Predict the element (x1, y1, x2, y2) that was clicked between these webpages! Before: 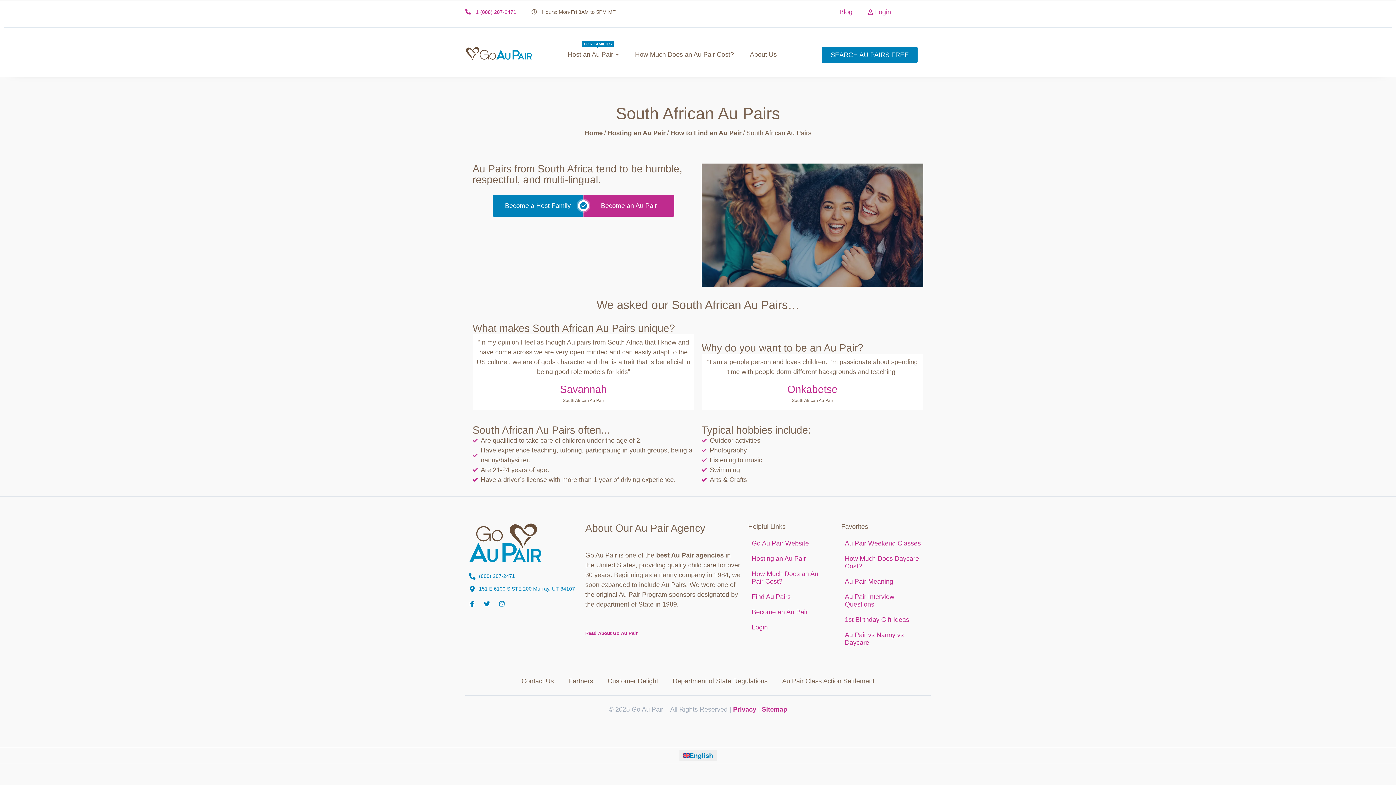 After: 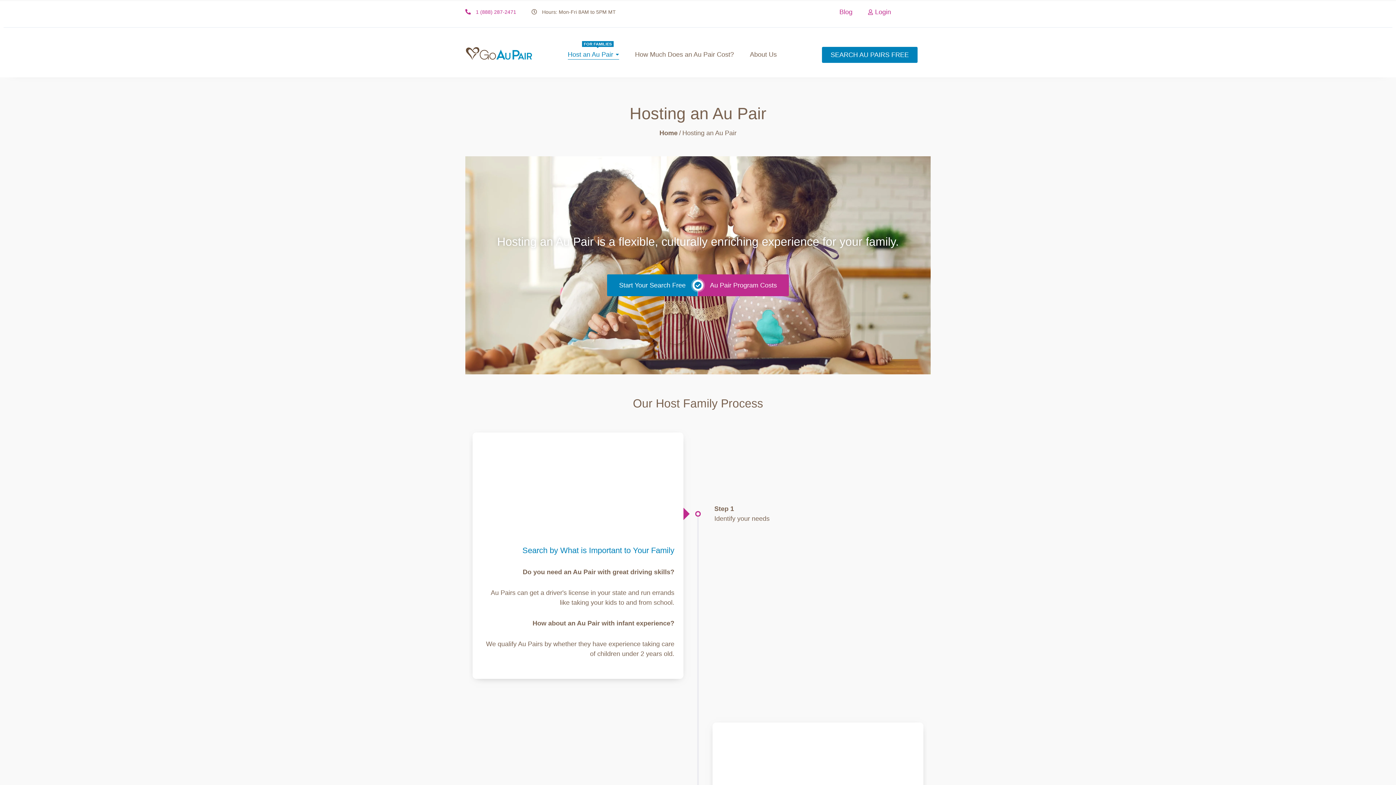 Action: label: Hosting an Au Pair bbox: (748, 551, 834, 566)